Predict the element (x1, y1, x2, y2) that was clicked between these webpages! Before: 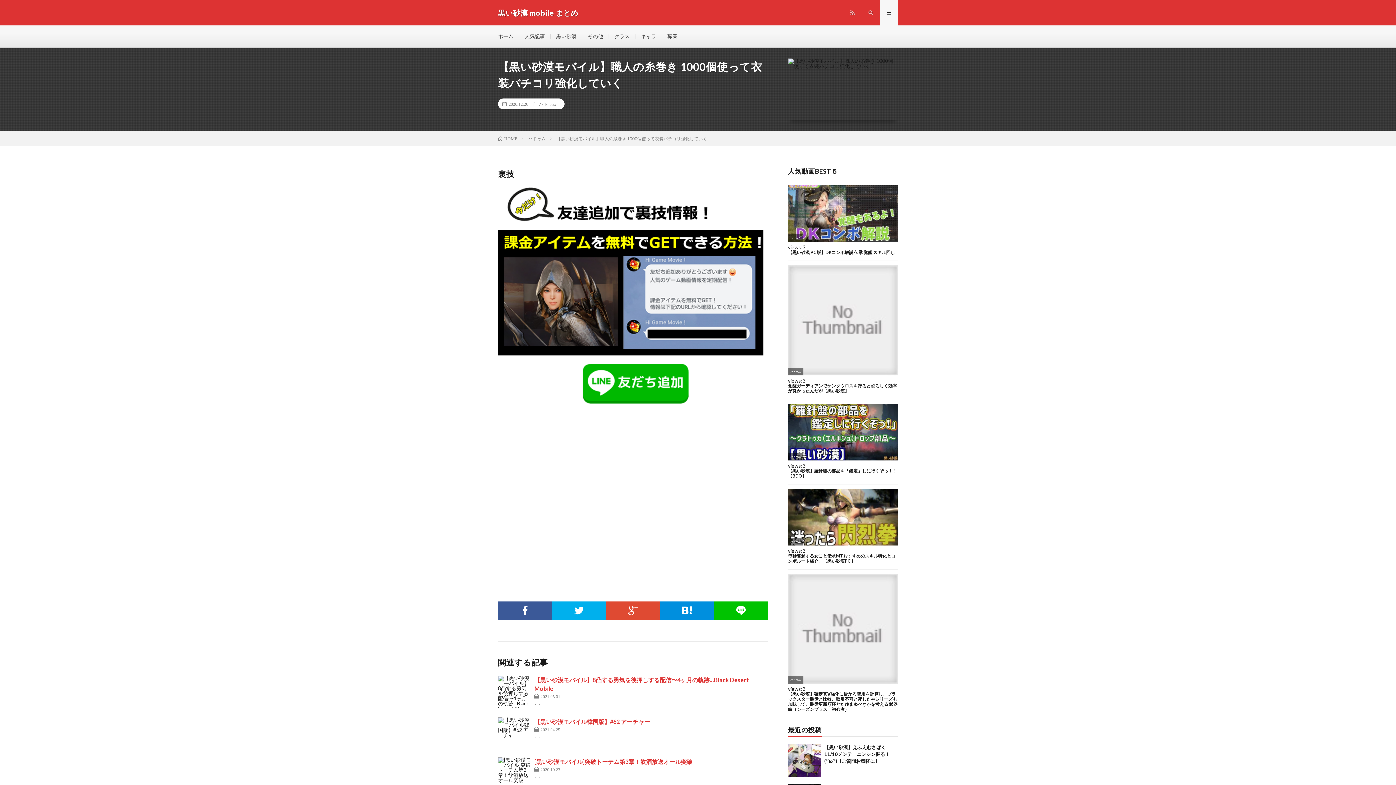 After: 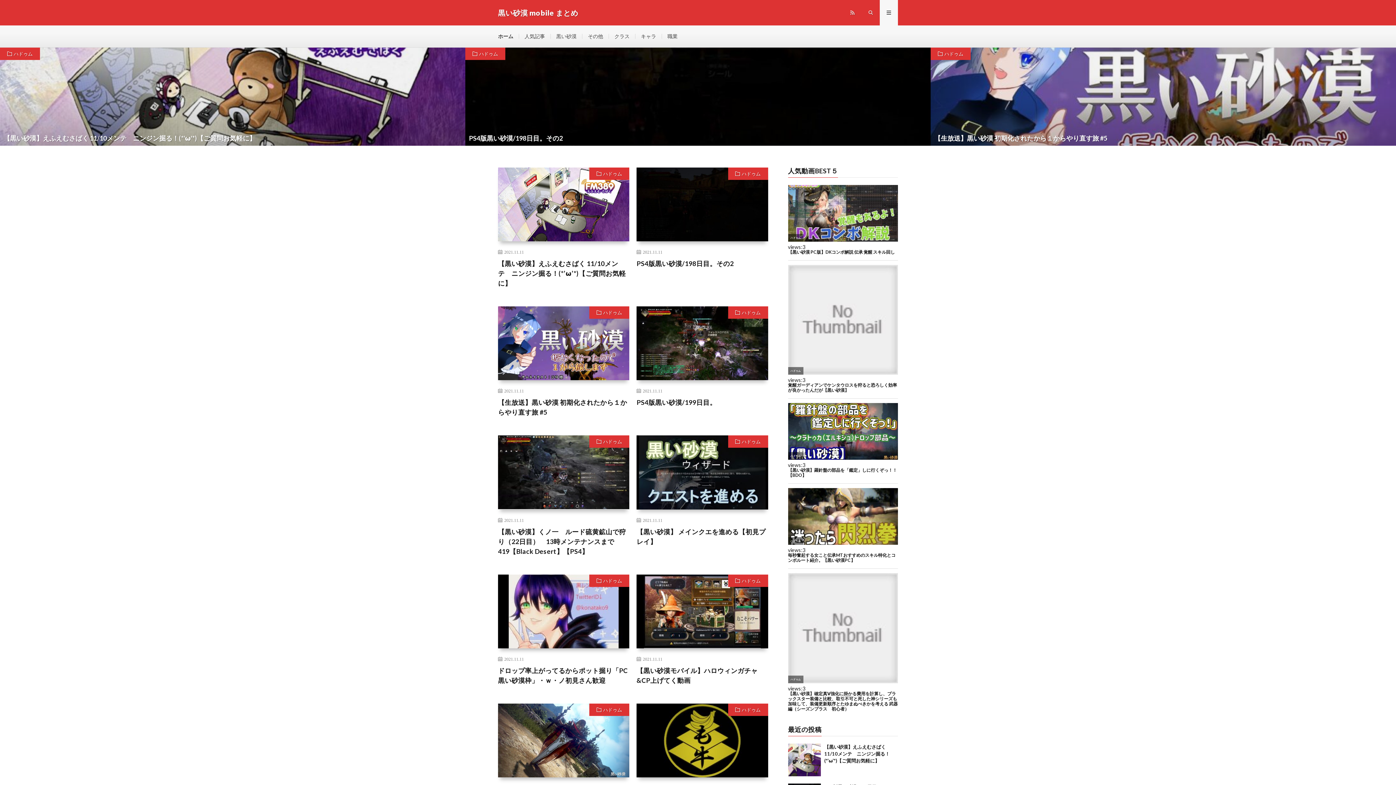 Action: label: 黒い砂漠 mobile まとめ bbox: (498, 7, 578, 18)